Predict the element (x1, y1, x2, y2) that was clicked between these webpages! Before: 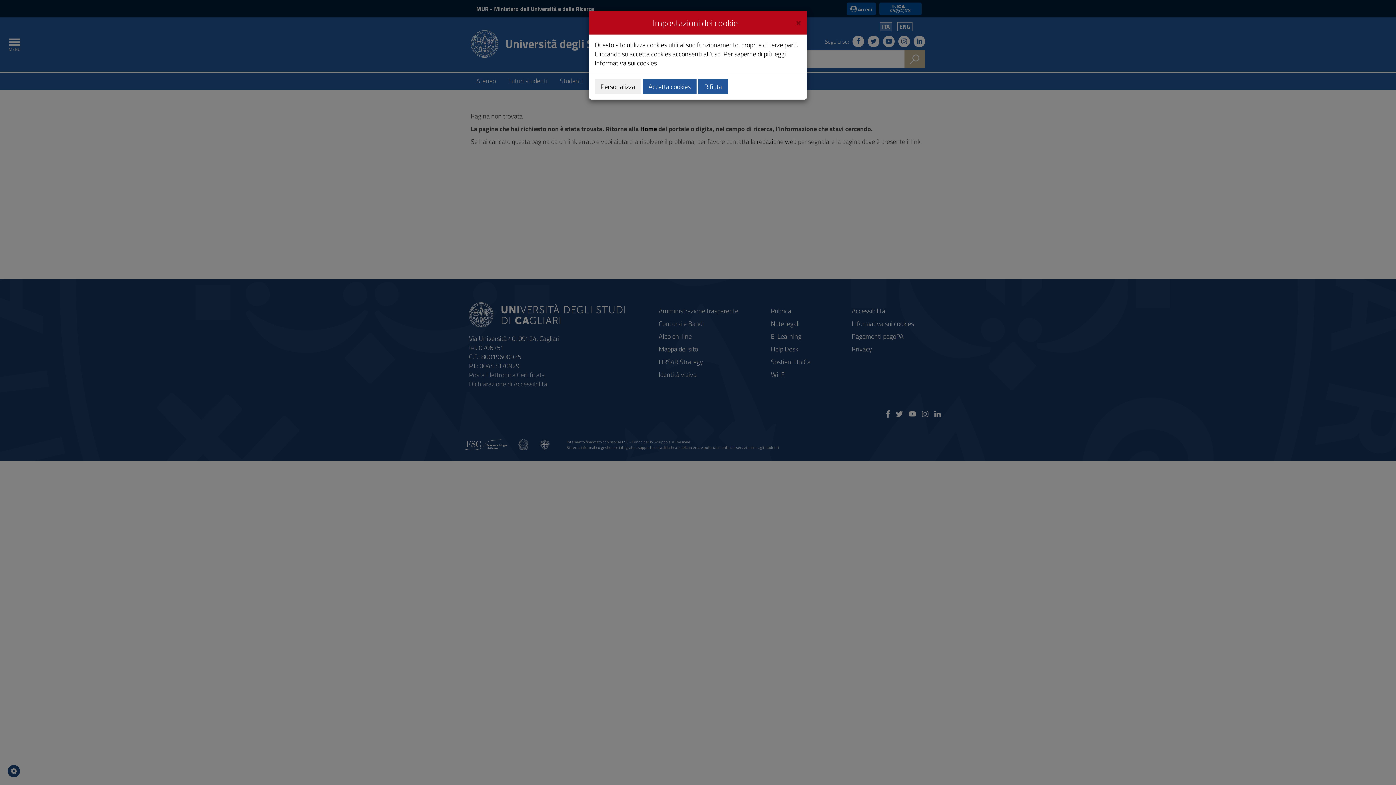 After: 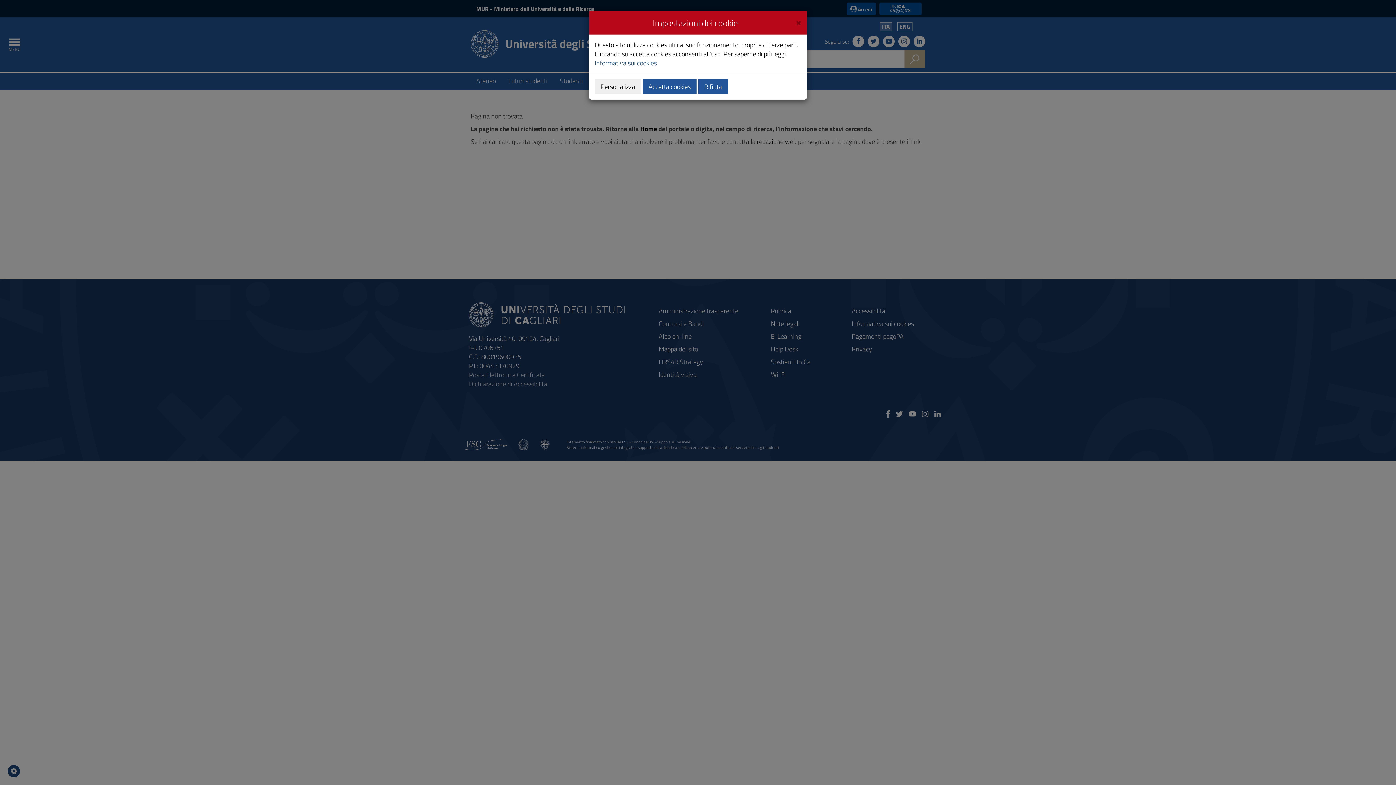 Action: label: Informativa sui cookies bbox: (594, 58, 657, 68)